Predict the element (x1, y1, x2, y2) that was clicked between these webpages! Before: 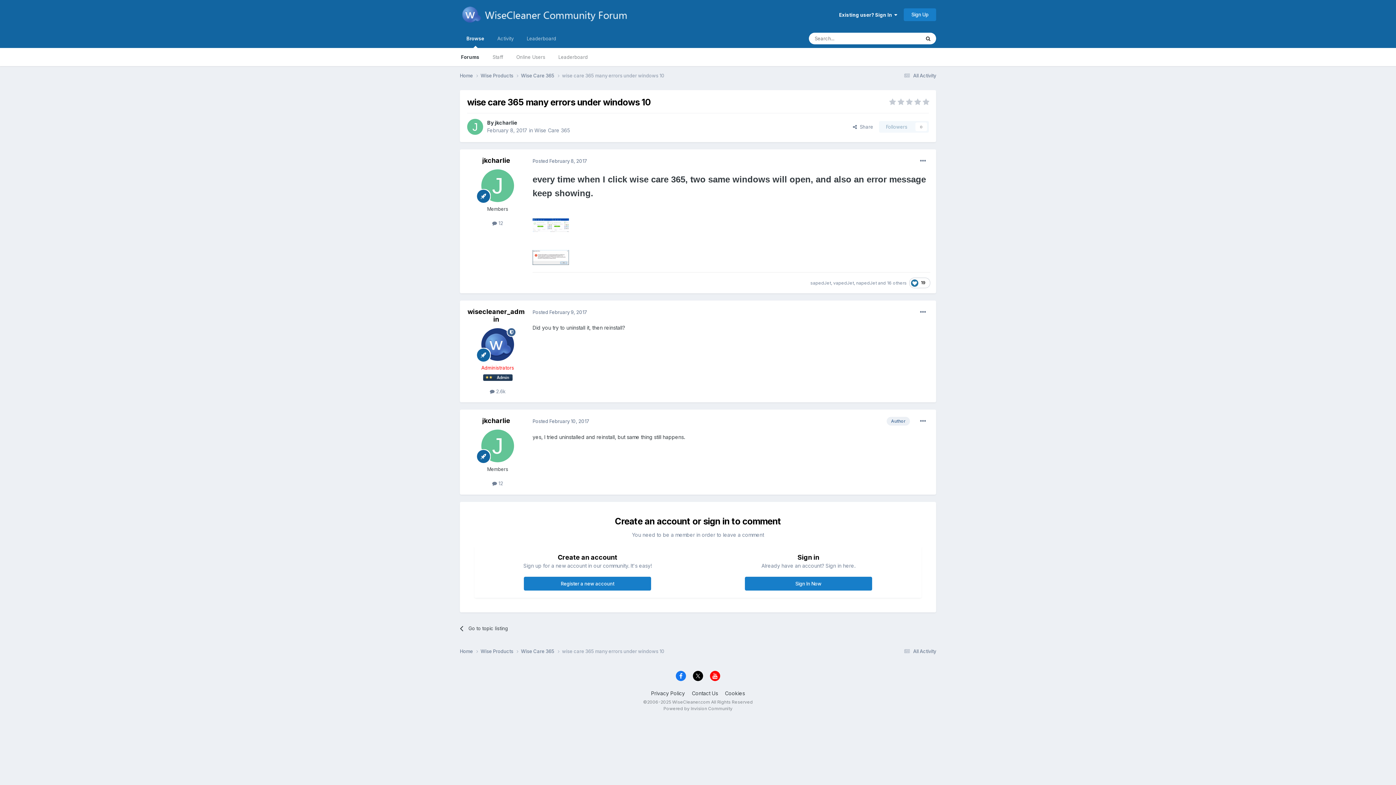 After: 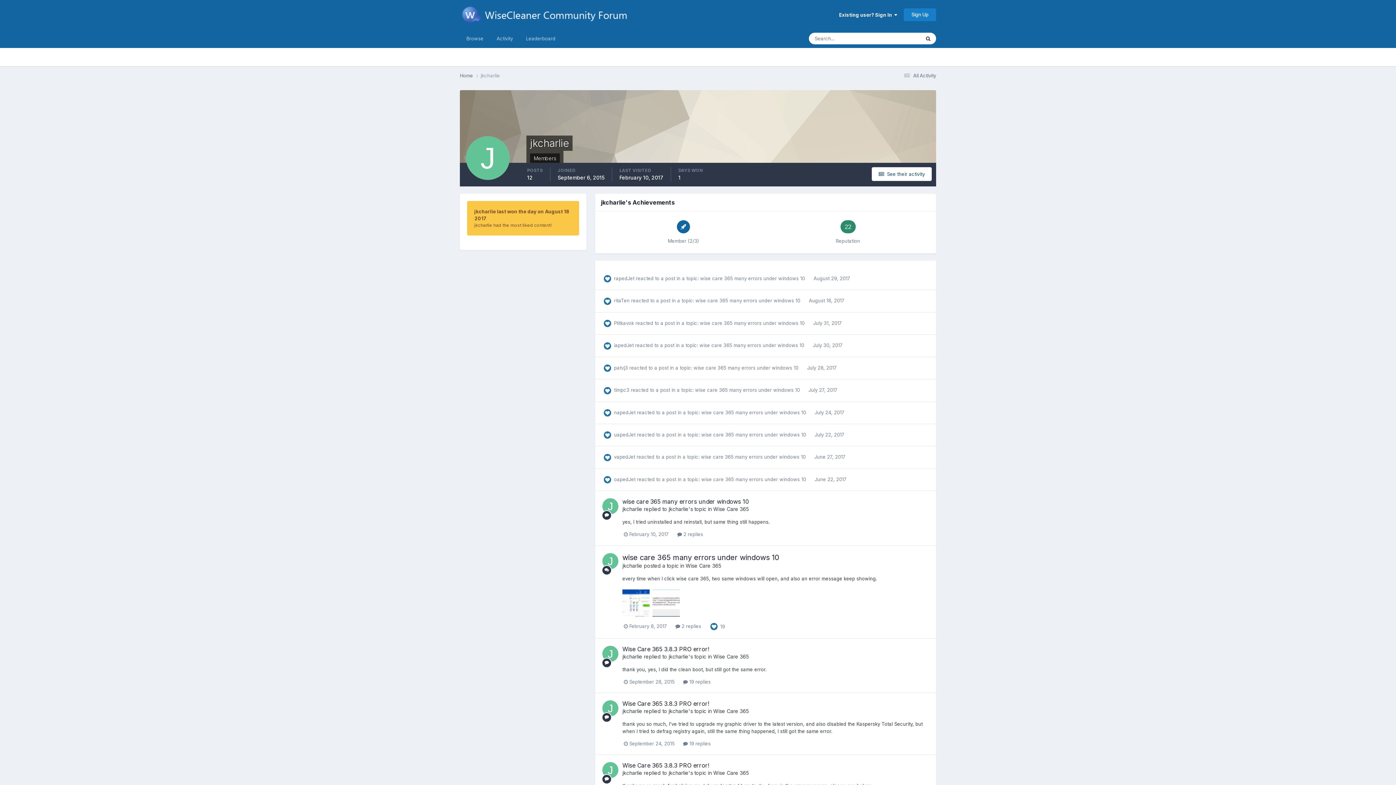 Action: bbox: (482, 156, 510, 164) label: jkcharlie